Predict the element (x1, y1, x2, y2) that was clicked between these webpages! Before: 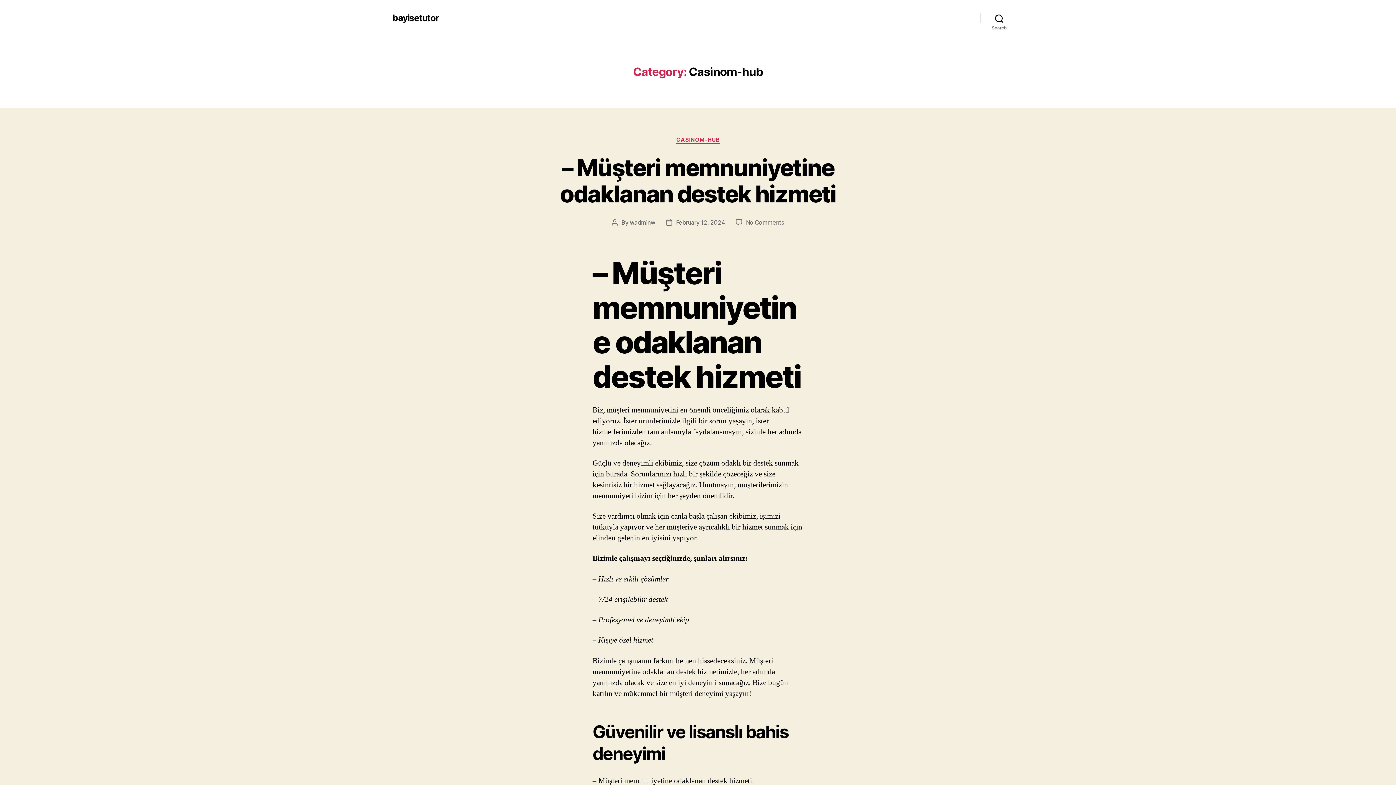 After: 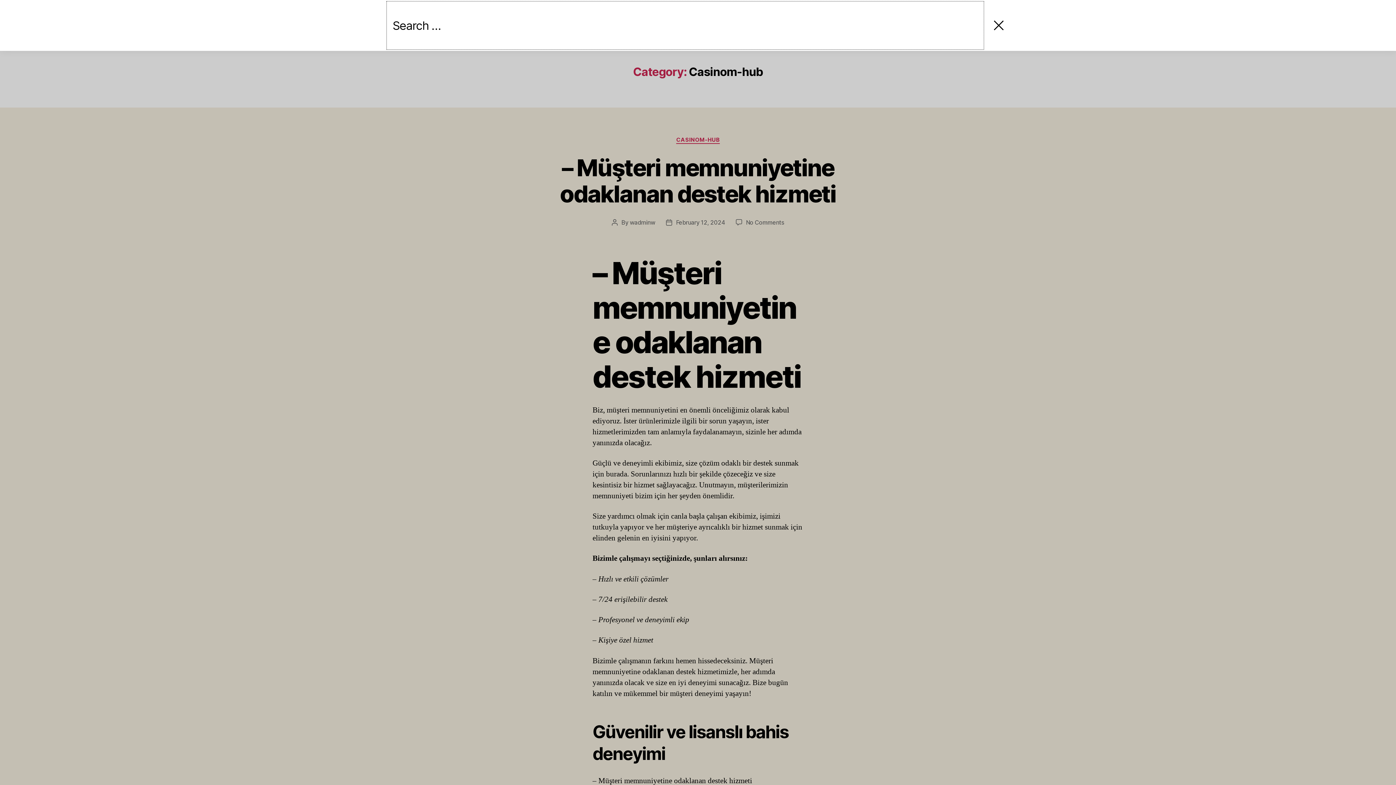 Action: bbox: (980, 10, 1018, 26) label: Search